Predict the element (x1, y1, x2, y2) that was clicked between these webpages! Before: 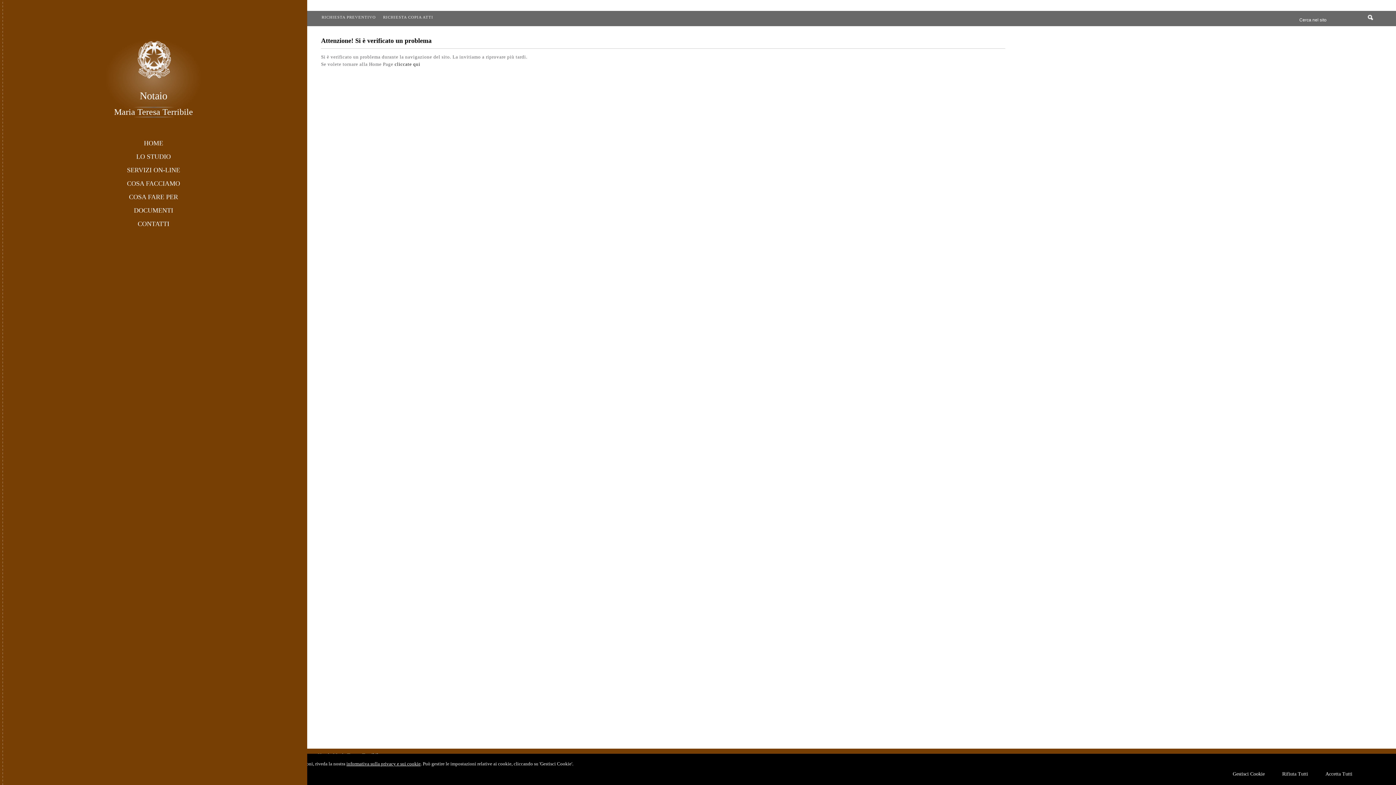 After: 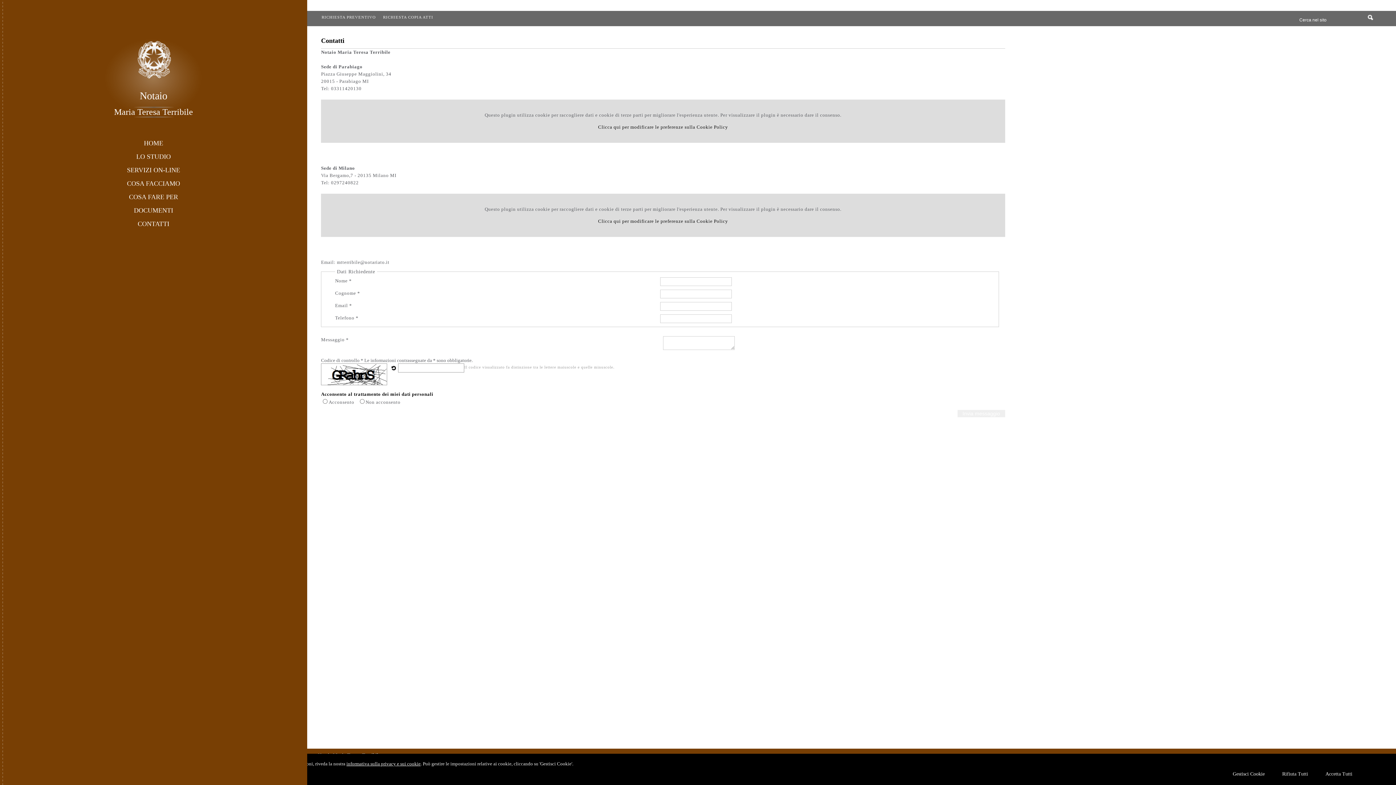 Action: label: CONTATTI bbox: (137, 220, 169, 227)